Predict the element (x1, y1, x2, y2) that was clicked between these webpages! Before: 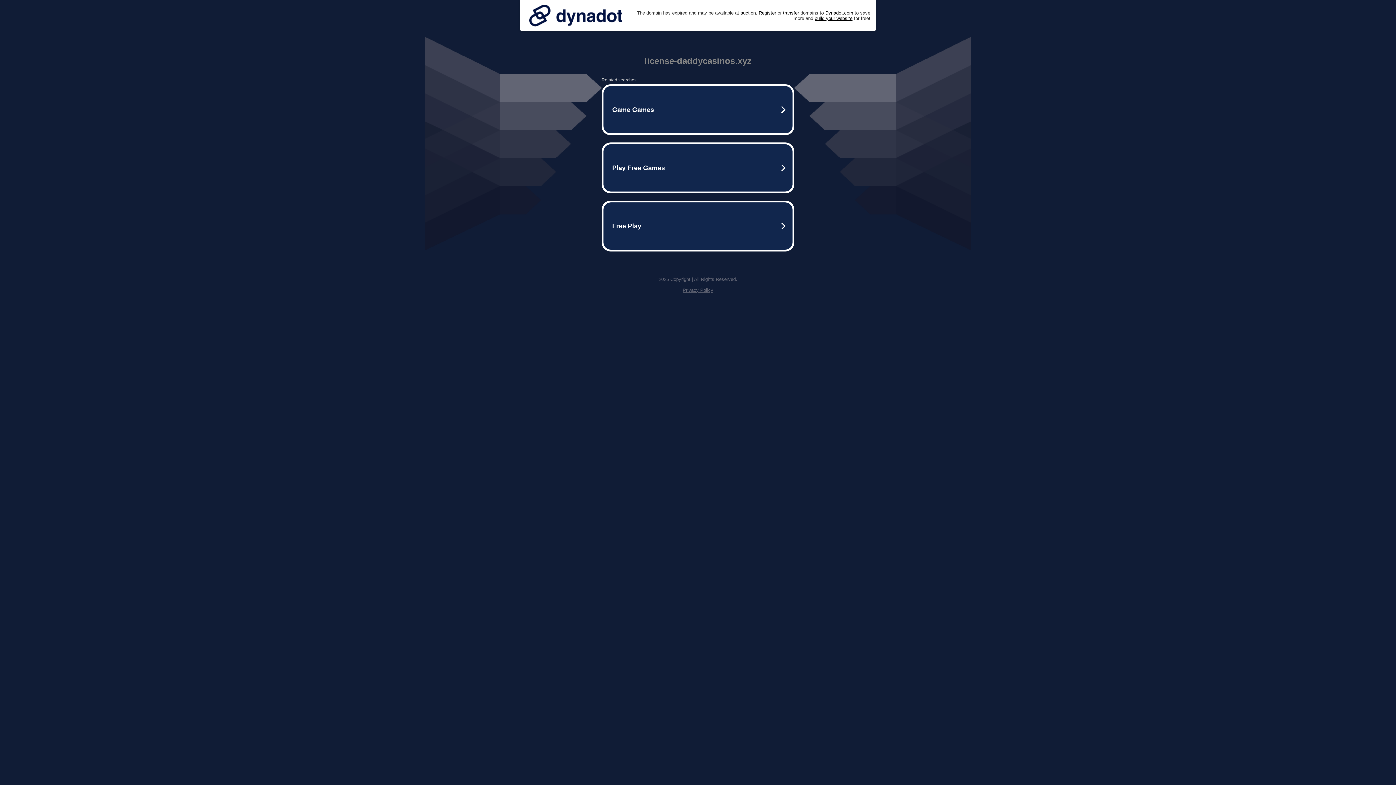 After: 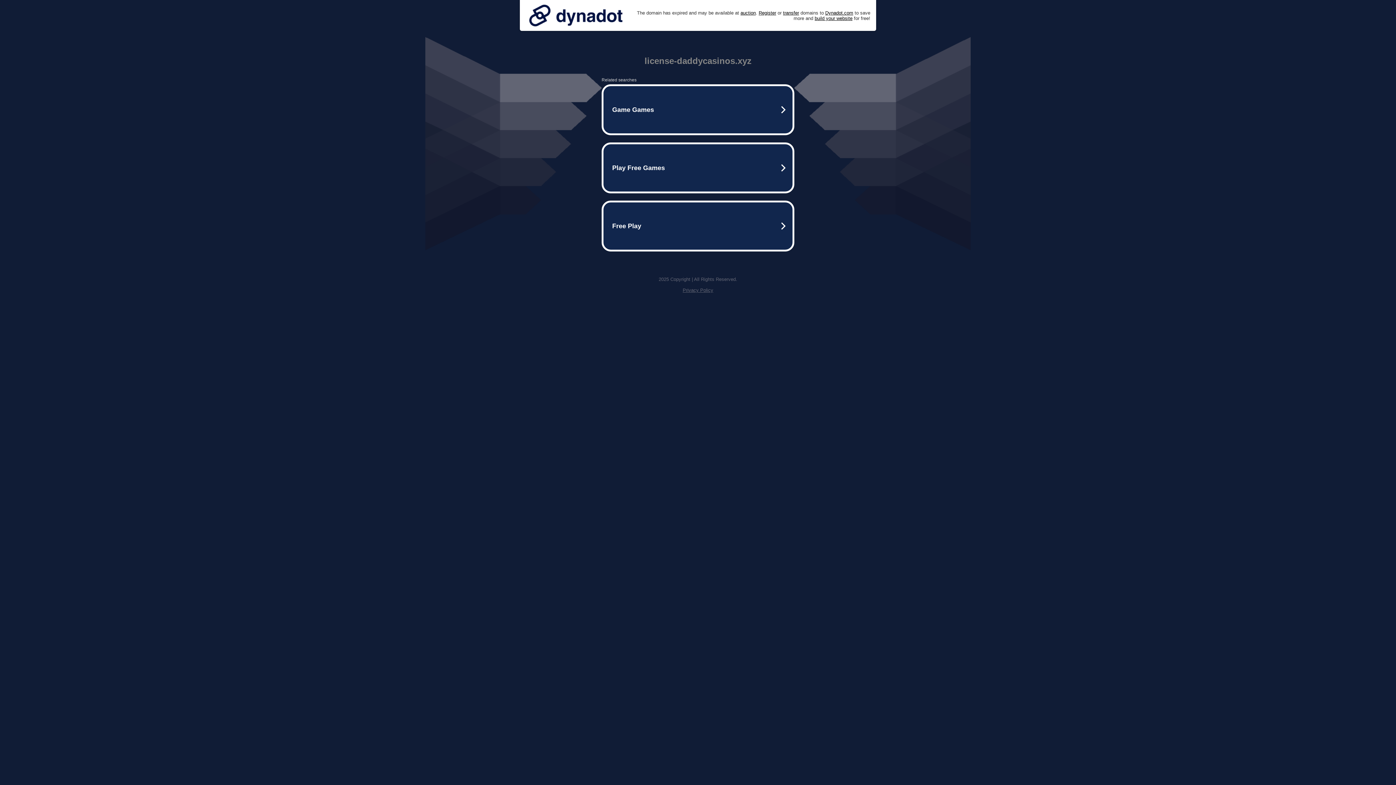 Action: label: Privacy Policy bbox: (682, 287, 713, 293)